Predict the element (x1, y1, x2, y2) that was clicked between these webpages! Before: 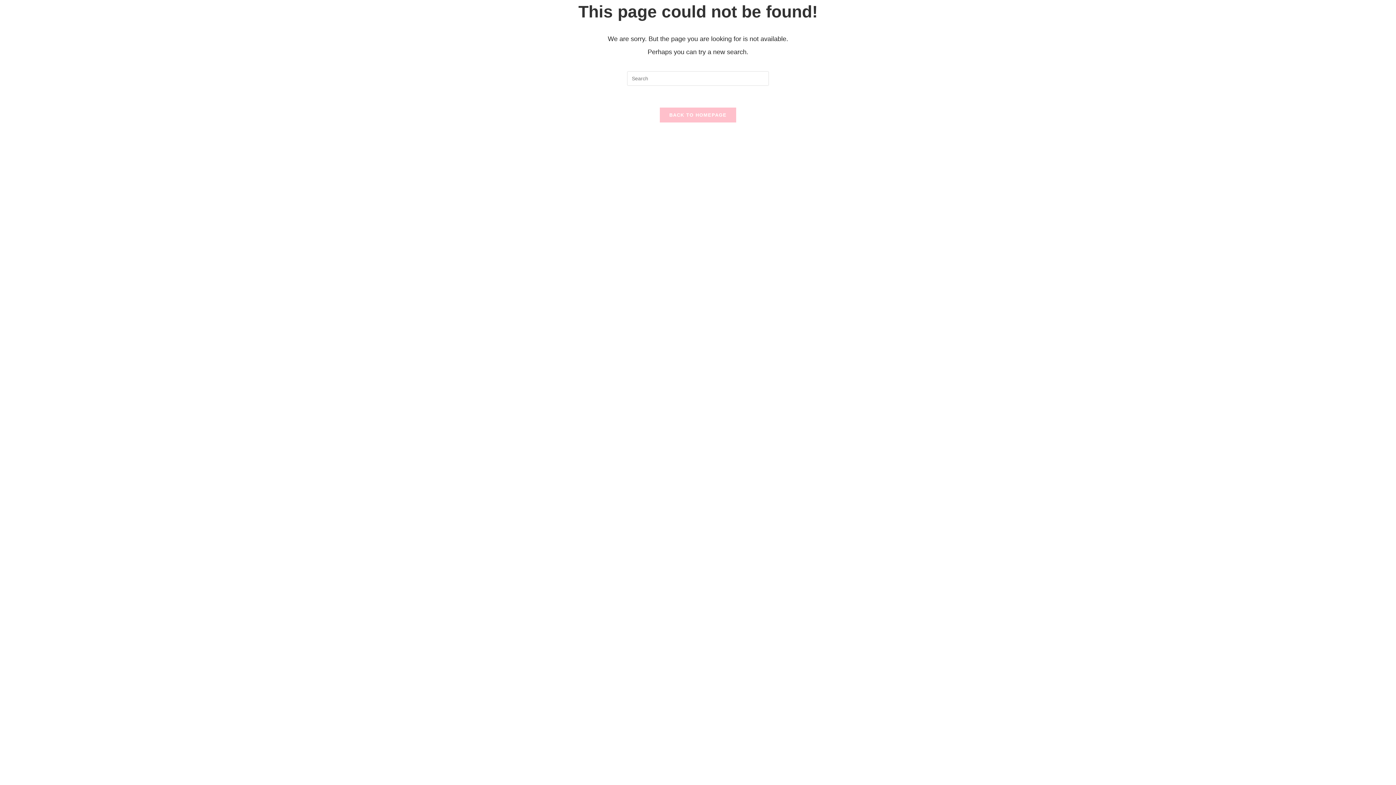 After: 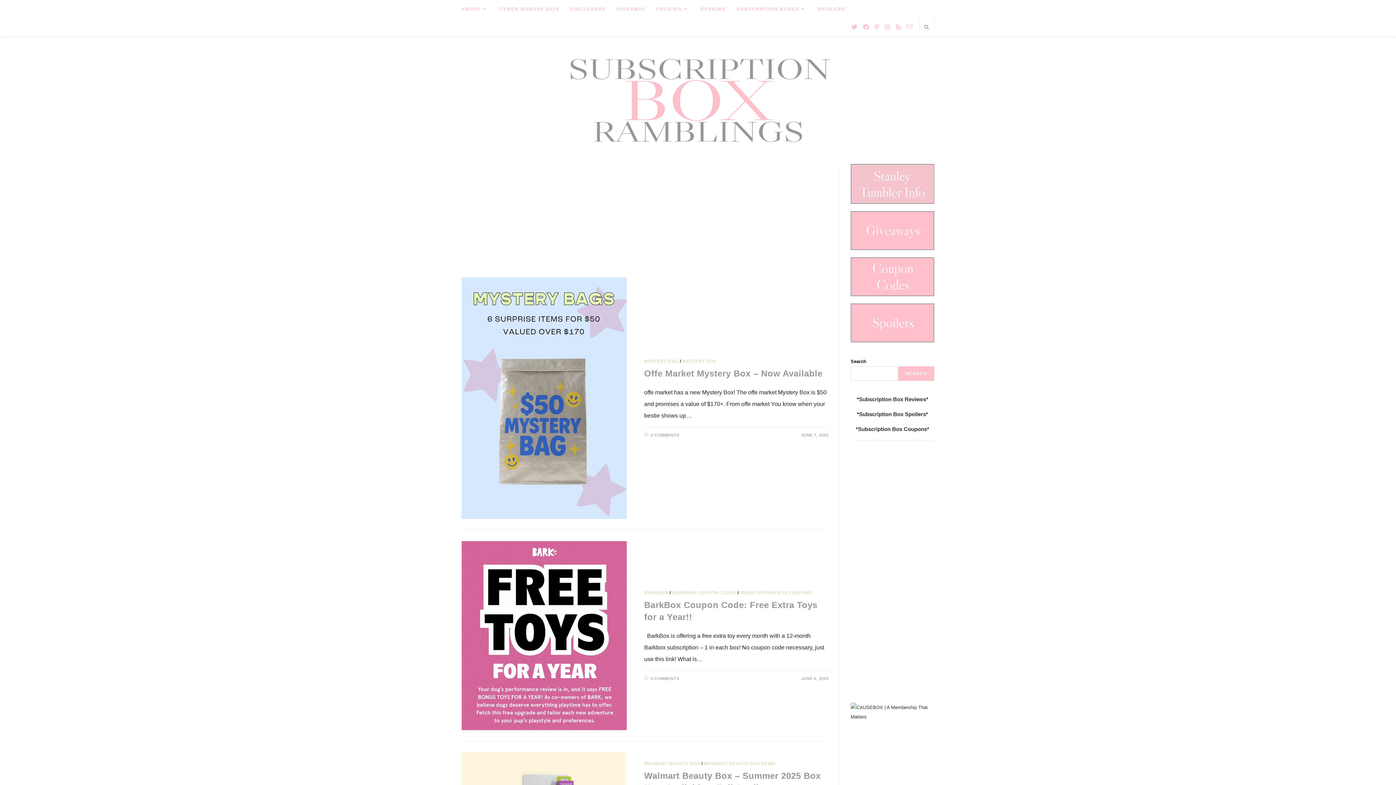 Action: label: BACK TO HOMEPAGE bbox: (660, 107, 736, 122)